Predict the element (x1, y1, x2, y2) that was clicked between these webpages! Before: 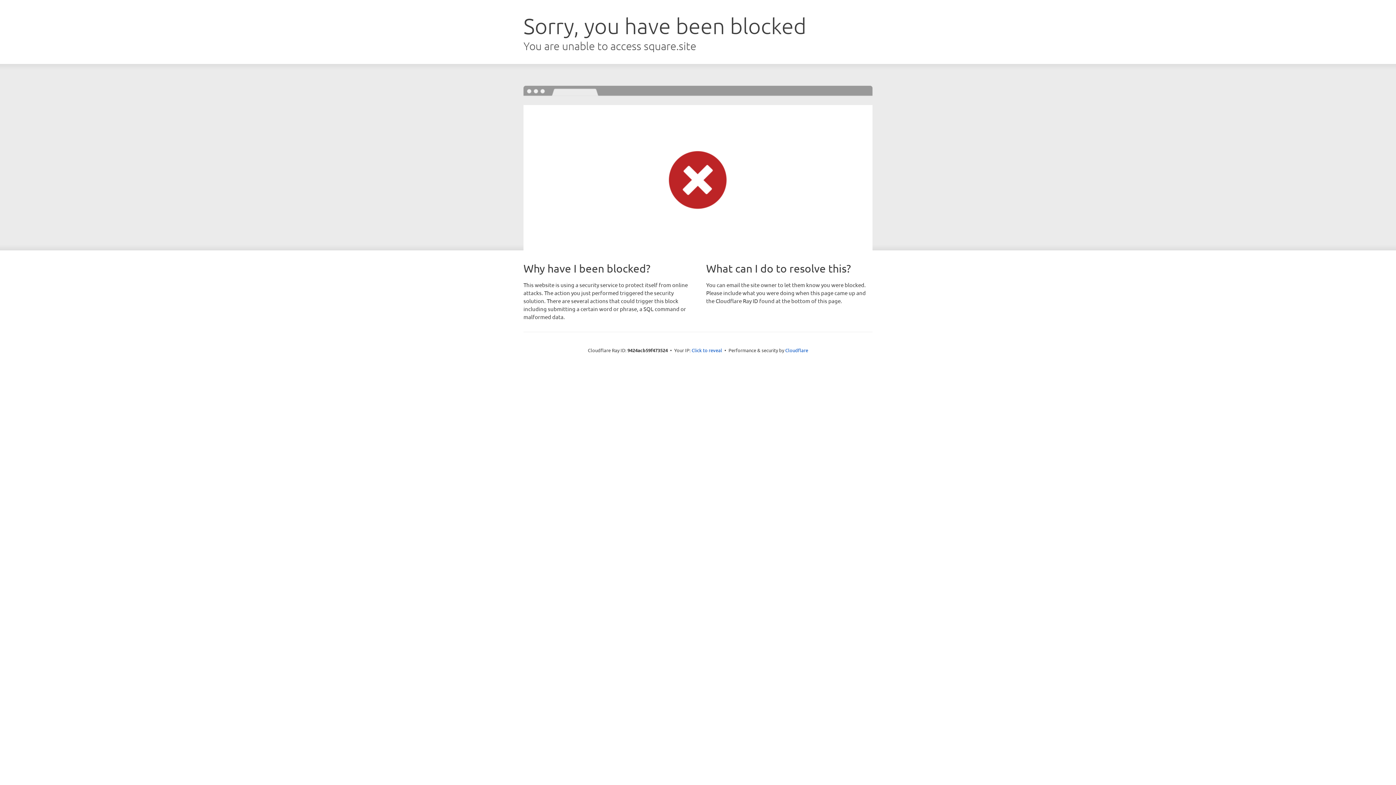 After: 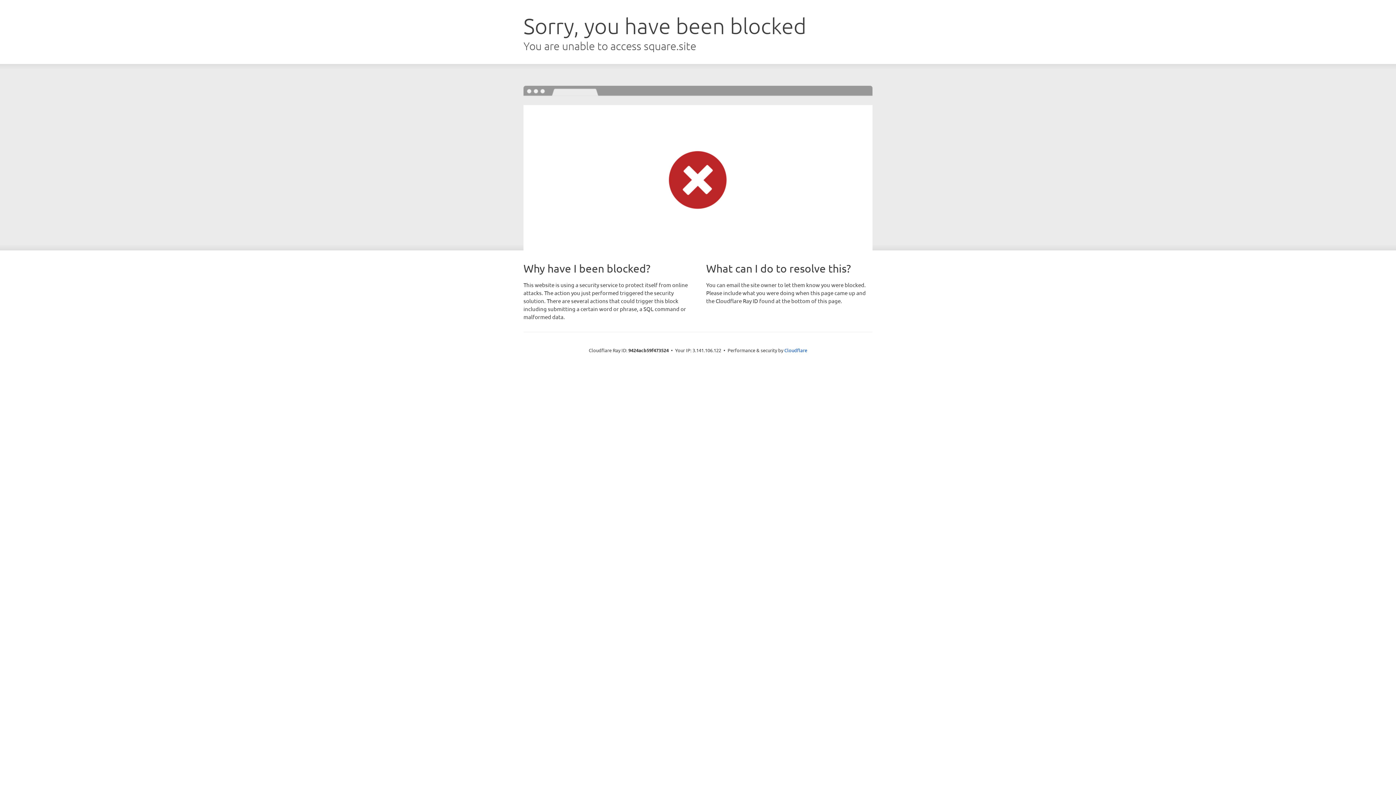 Action: label: Click to reveal bbox: (691, 346, 722, 353)